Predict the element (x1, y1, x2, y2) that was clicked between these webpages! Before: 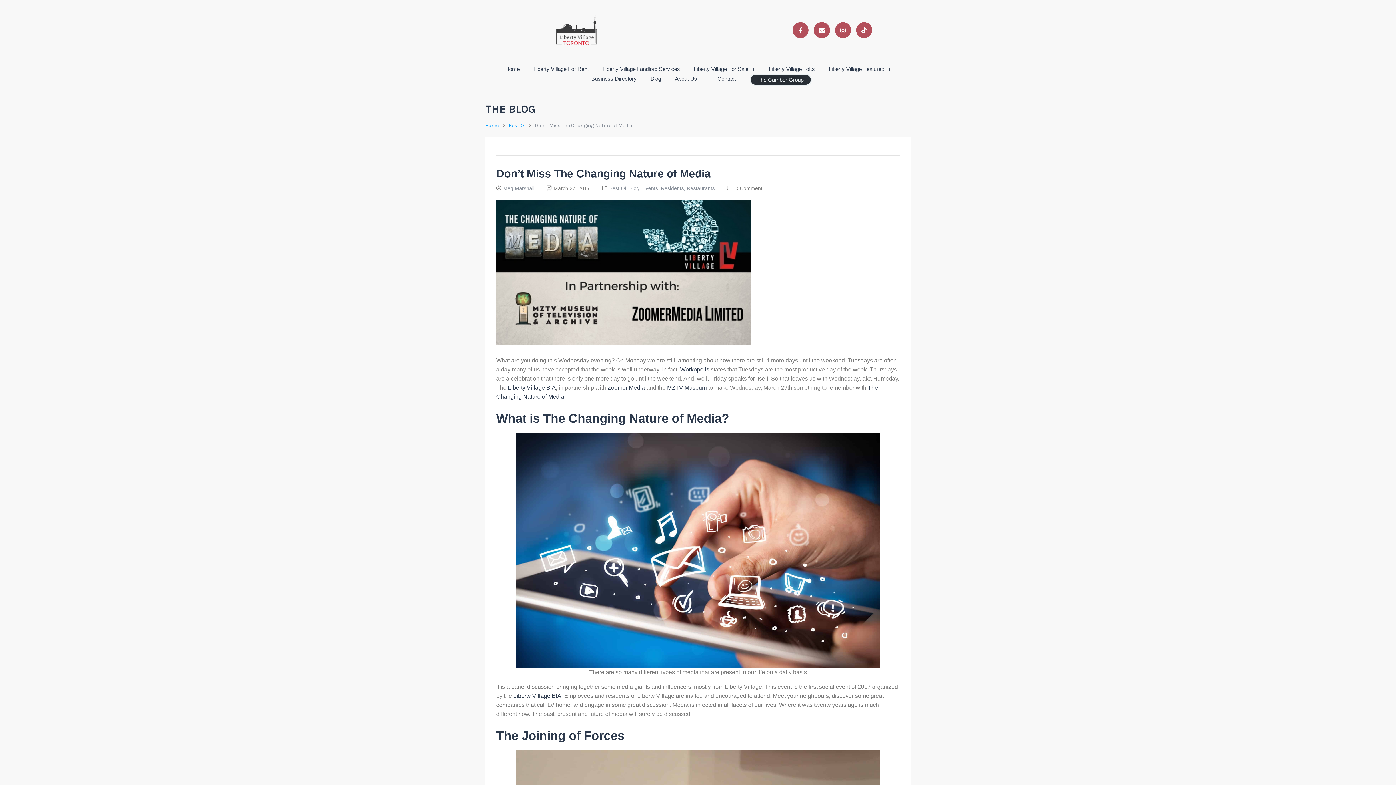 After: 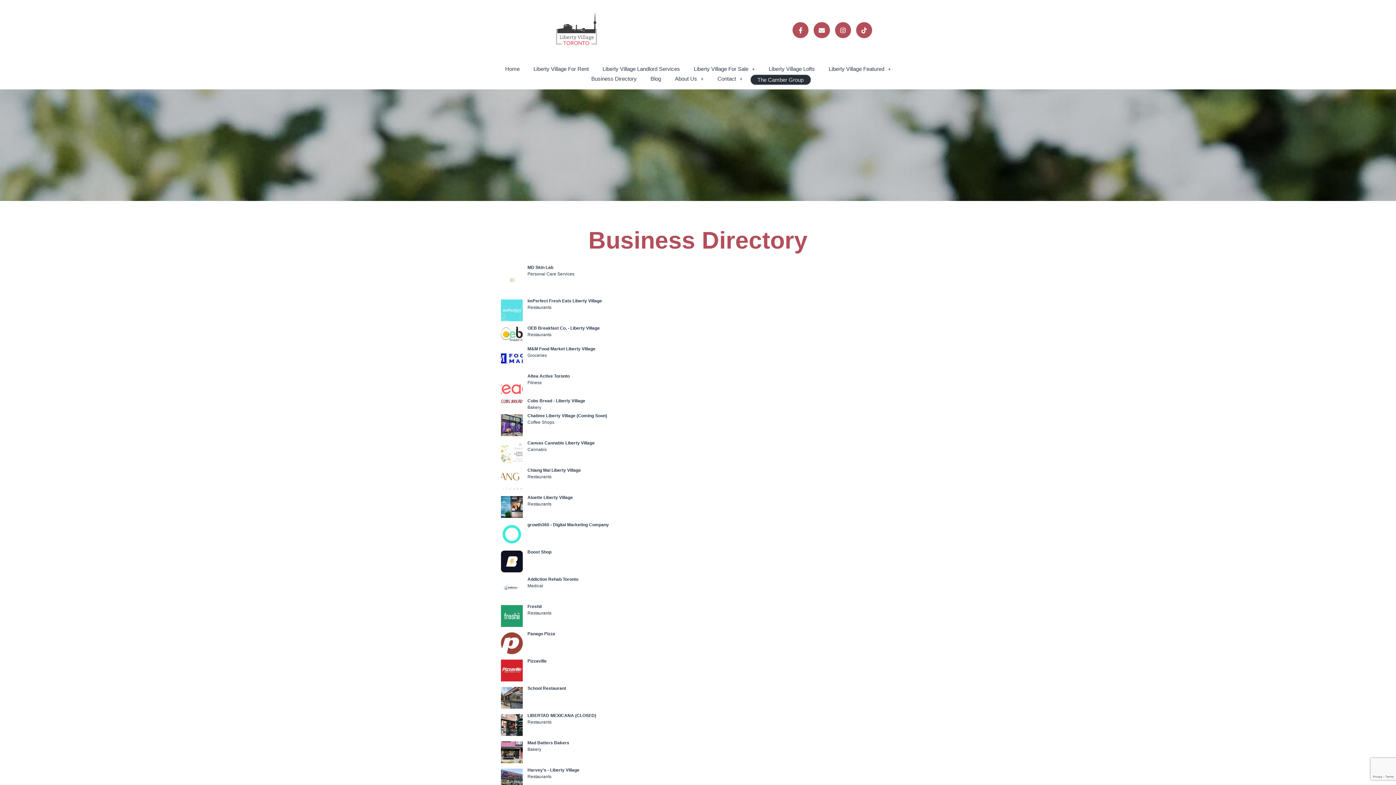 Action: label: Business Directory bbox: (584, 73, 643, 83)